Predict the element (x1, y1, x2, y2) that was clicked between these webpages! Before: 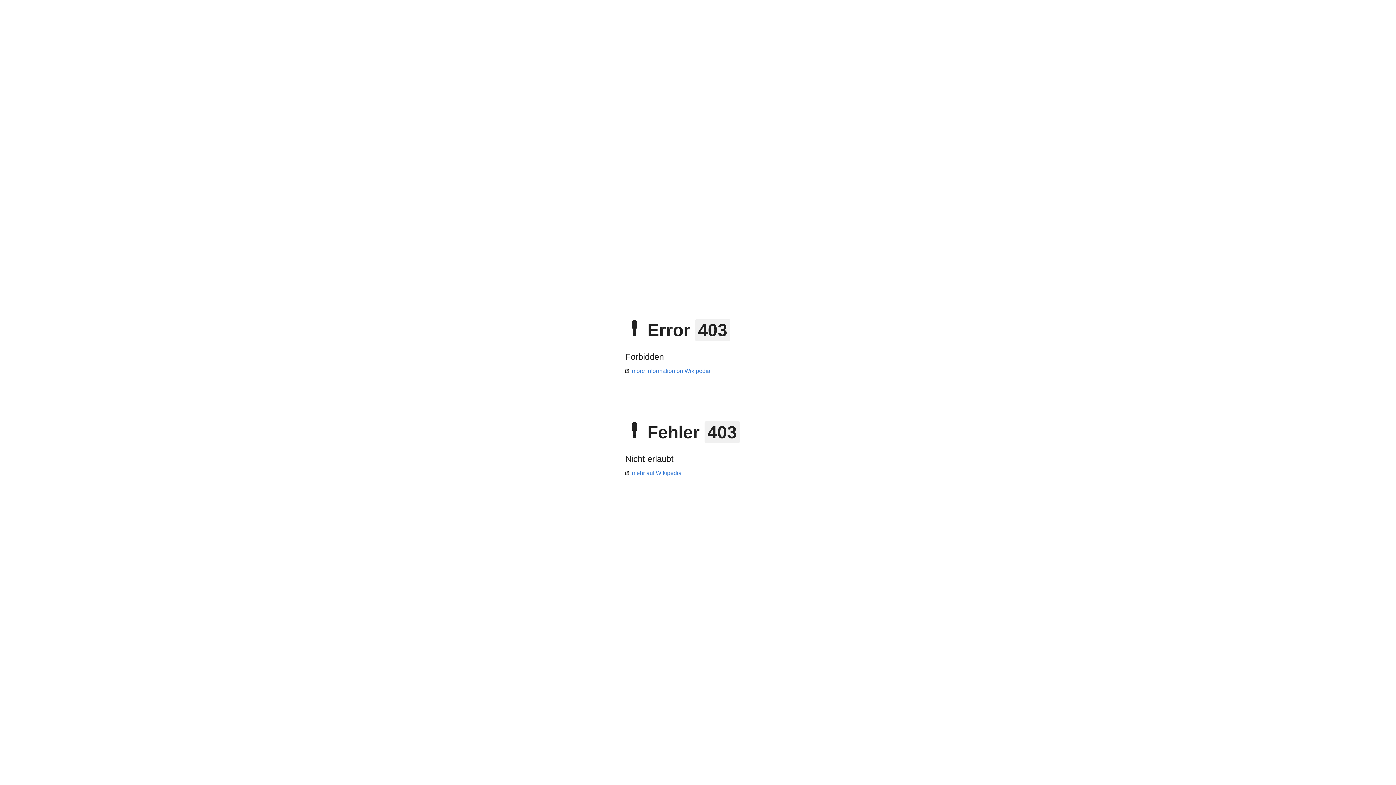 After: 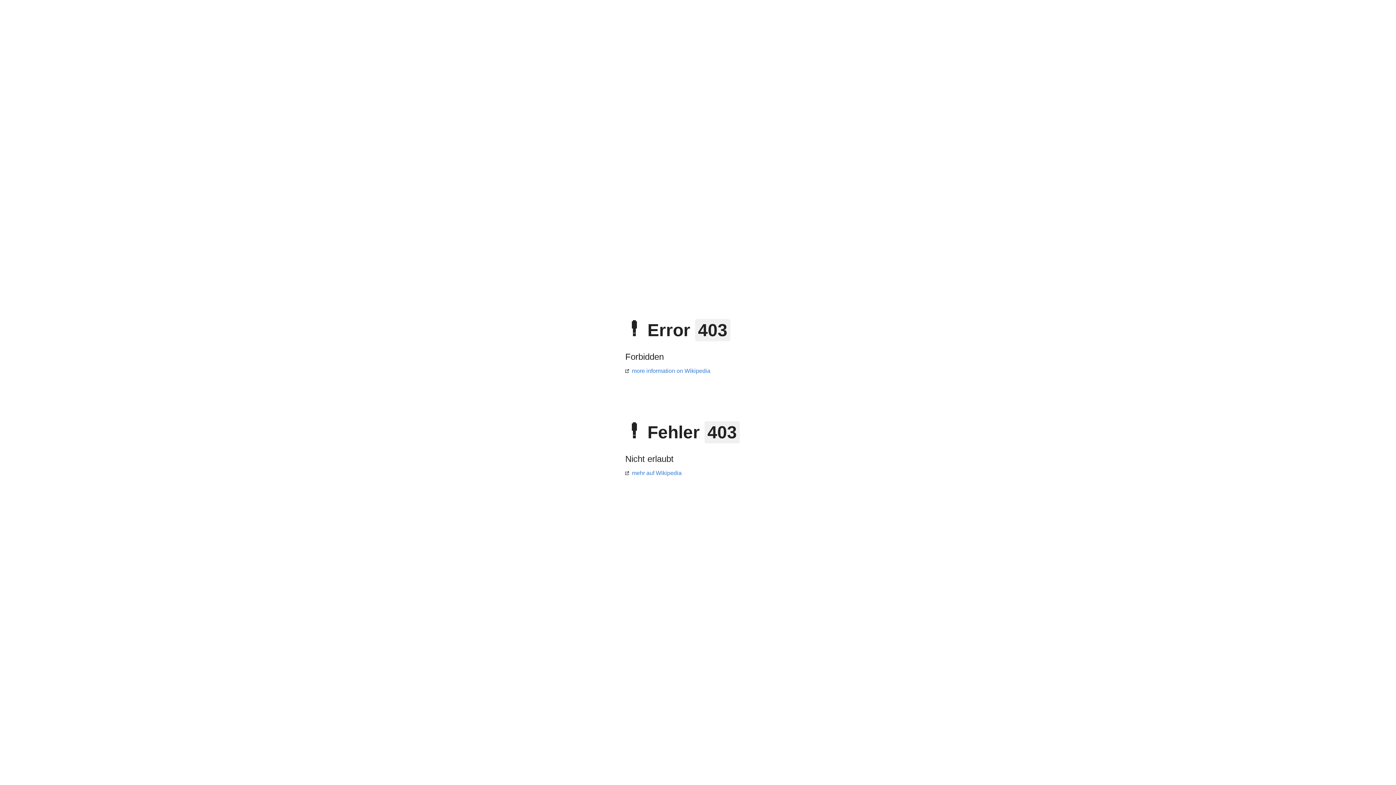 Action: bbox: (625, 470, 681, 476) label: mehr auf Wikipedia